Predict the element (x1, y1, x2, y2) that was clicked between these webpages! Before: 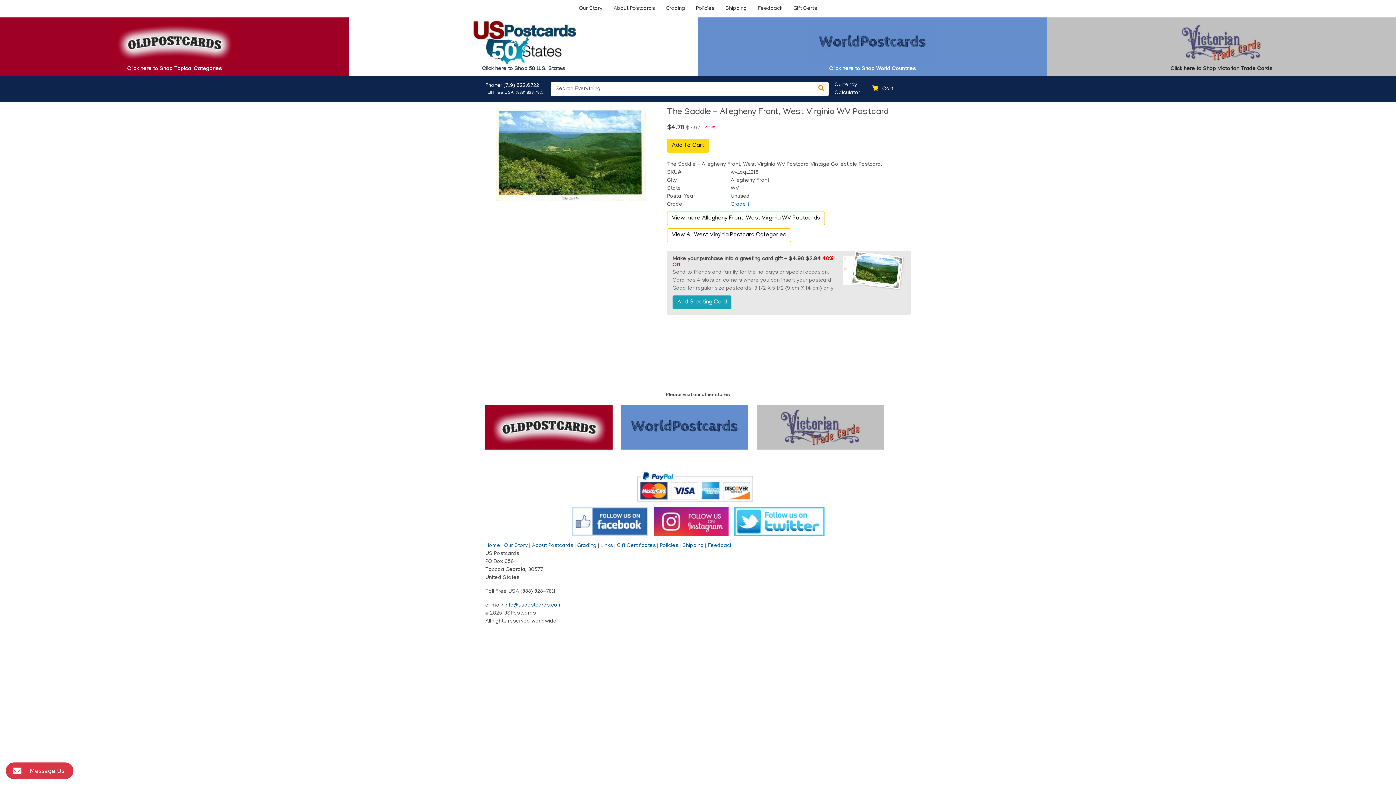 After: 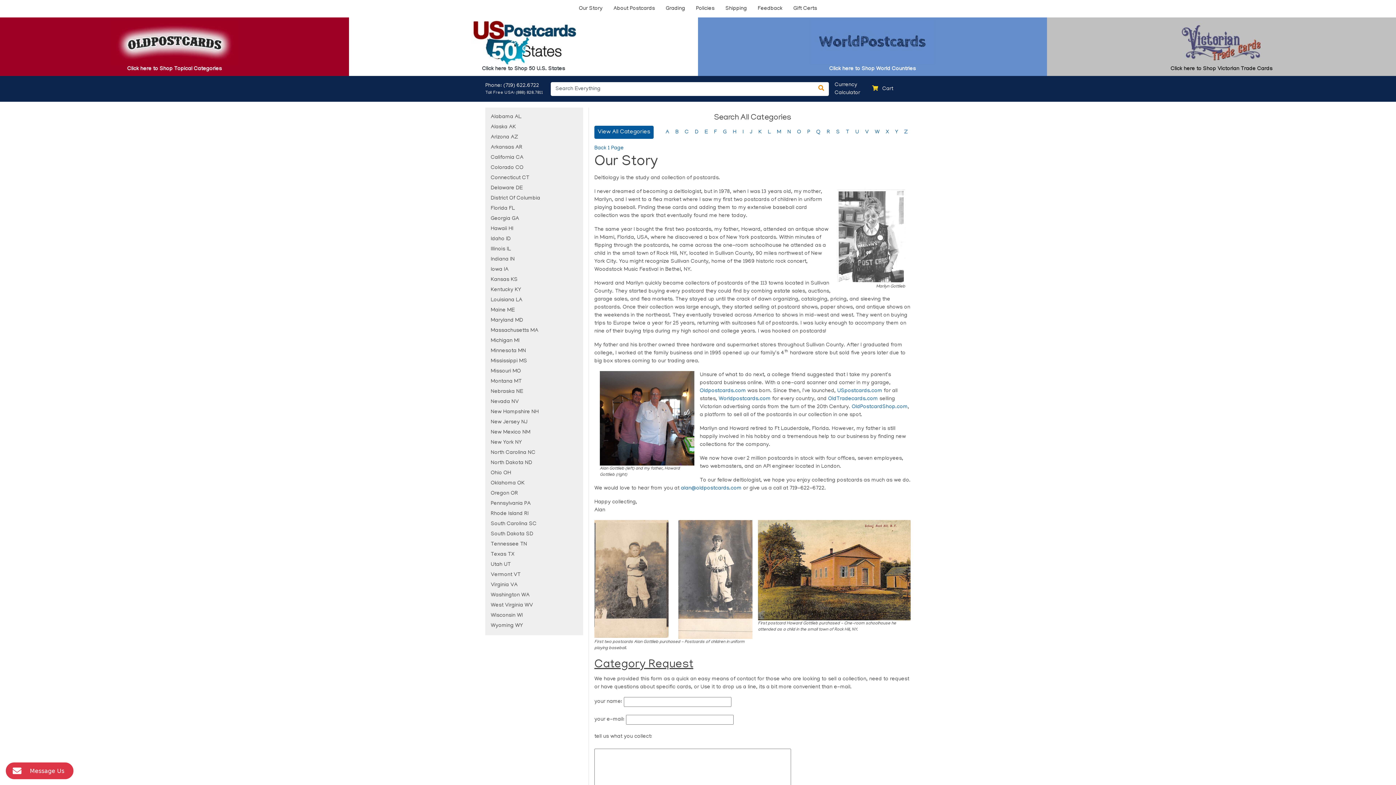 Action: bbox: (504, 543, 528, 549) label: Our Story